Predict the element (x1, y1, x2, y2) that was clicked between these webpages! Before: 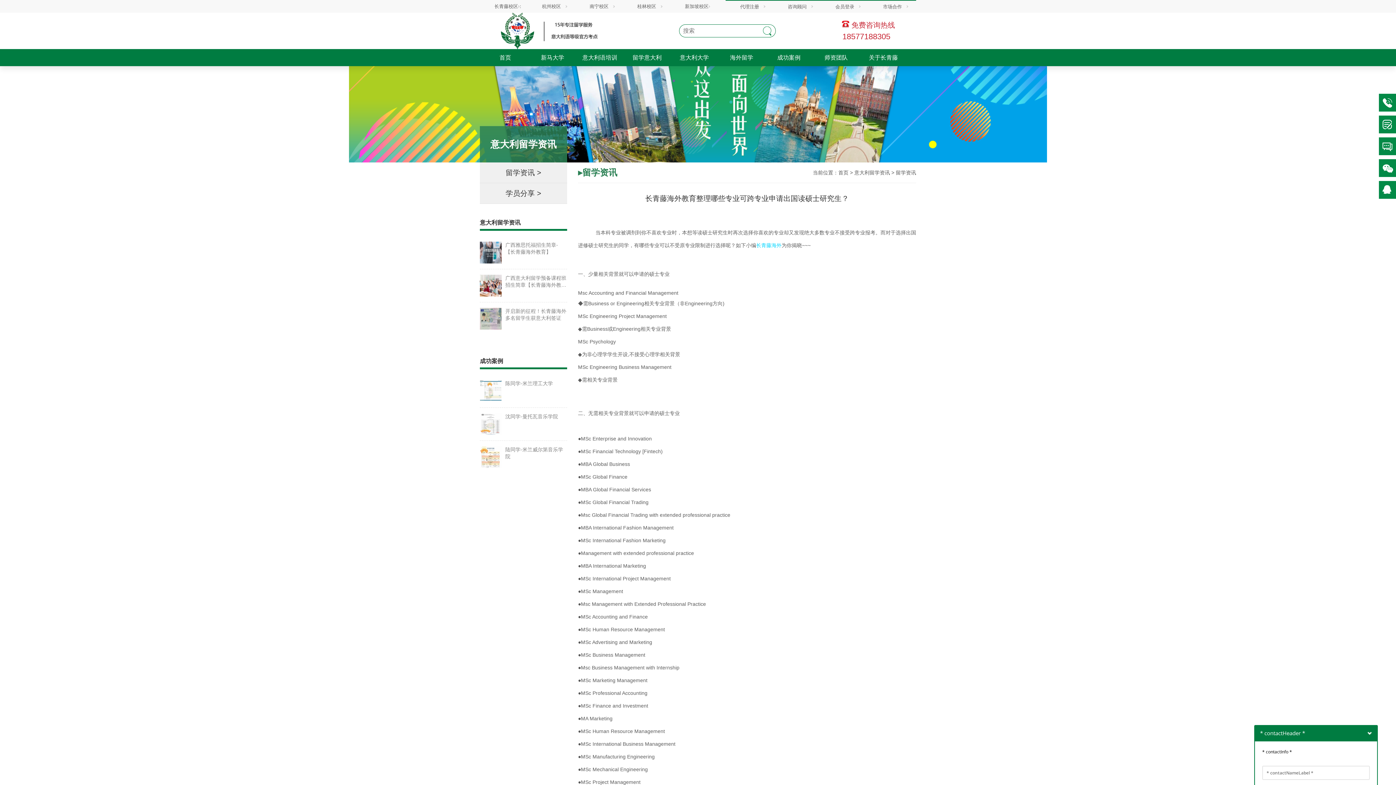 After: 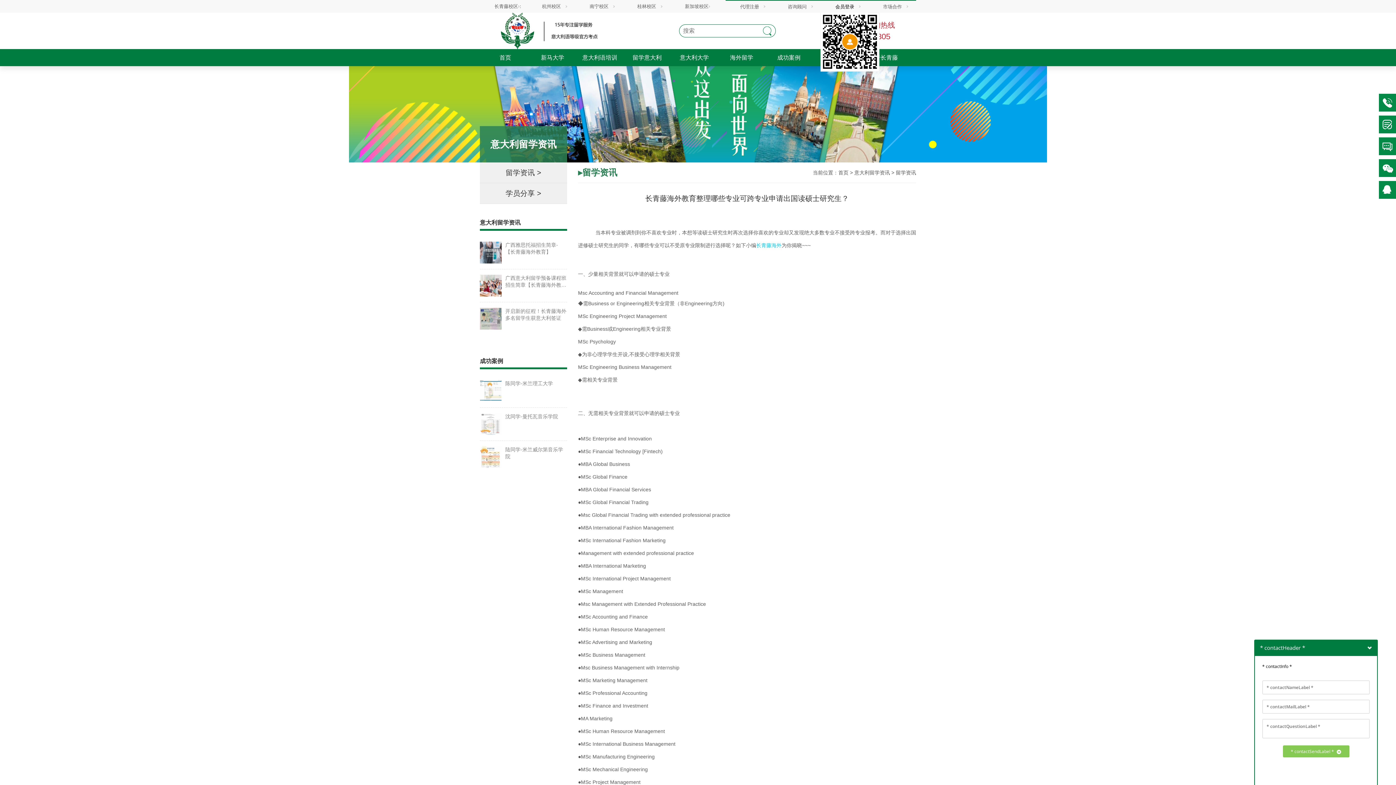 Action: bbox: (835, 4, 854, 9) label: 会员登录